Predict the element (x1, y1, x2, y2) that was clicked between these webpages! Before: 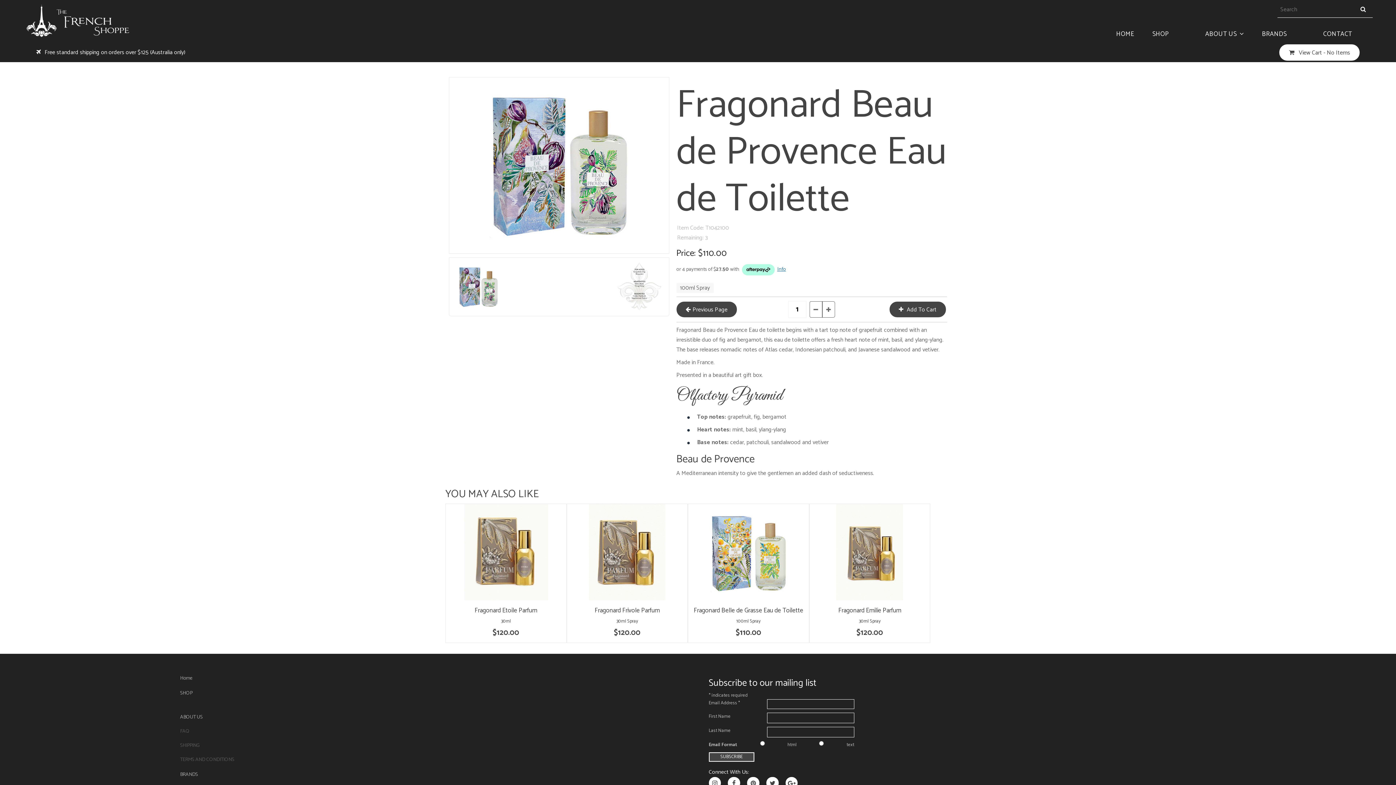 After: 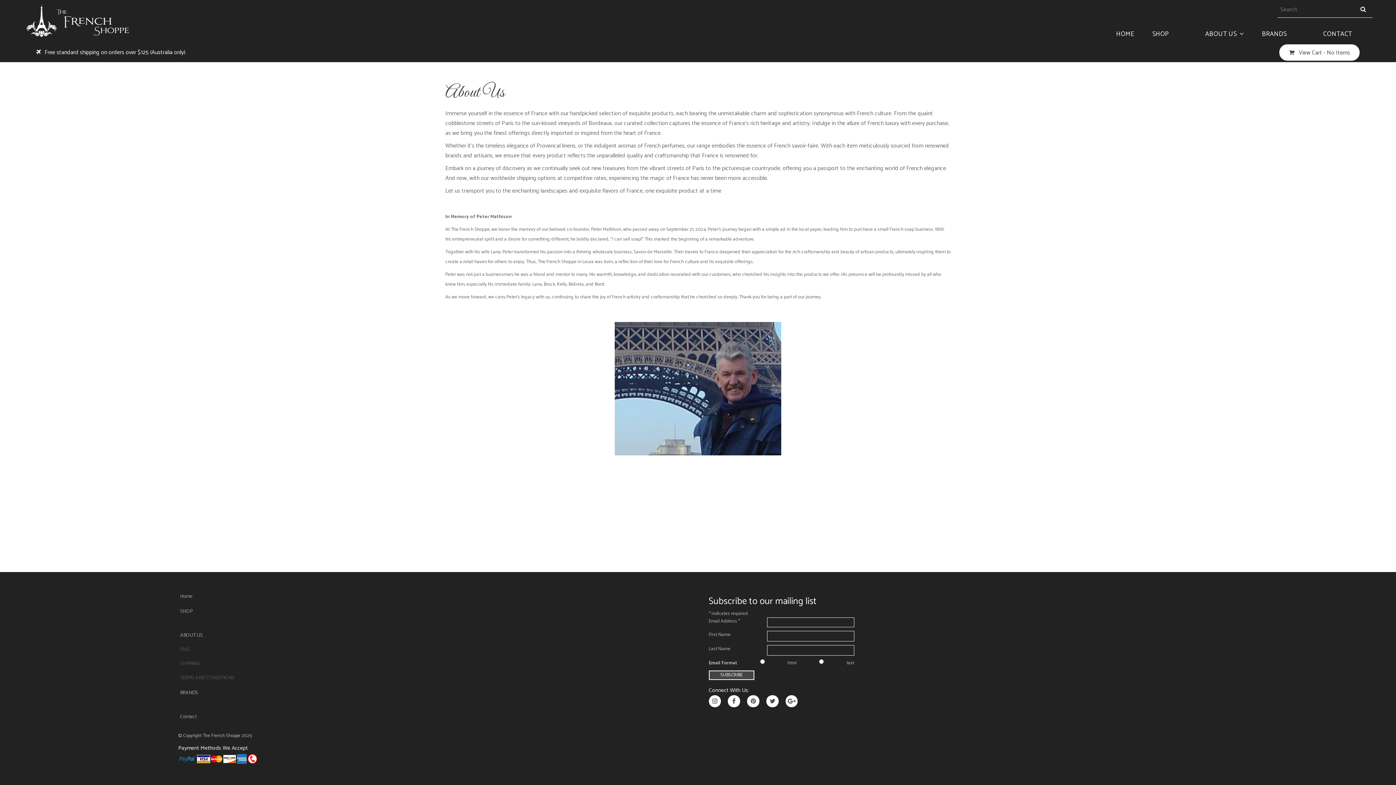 Action: bbox: (1196, 27, 1253, 41) label: ABOUT US